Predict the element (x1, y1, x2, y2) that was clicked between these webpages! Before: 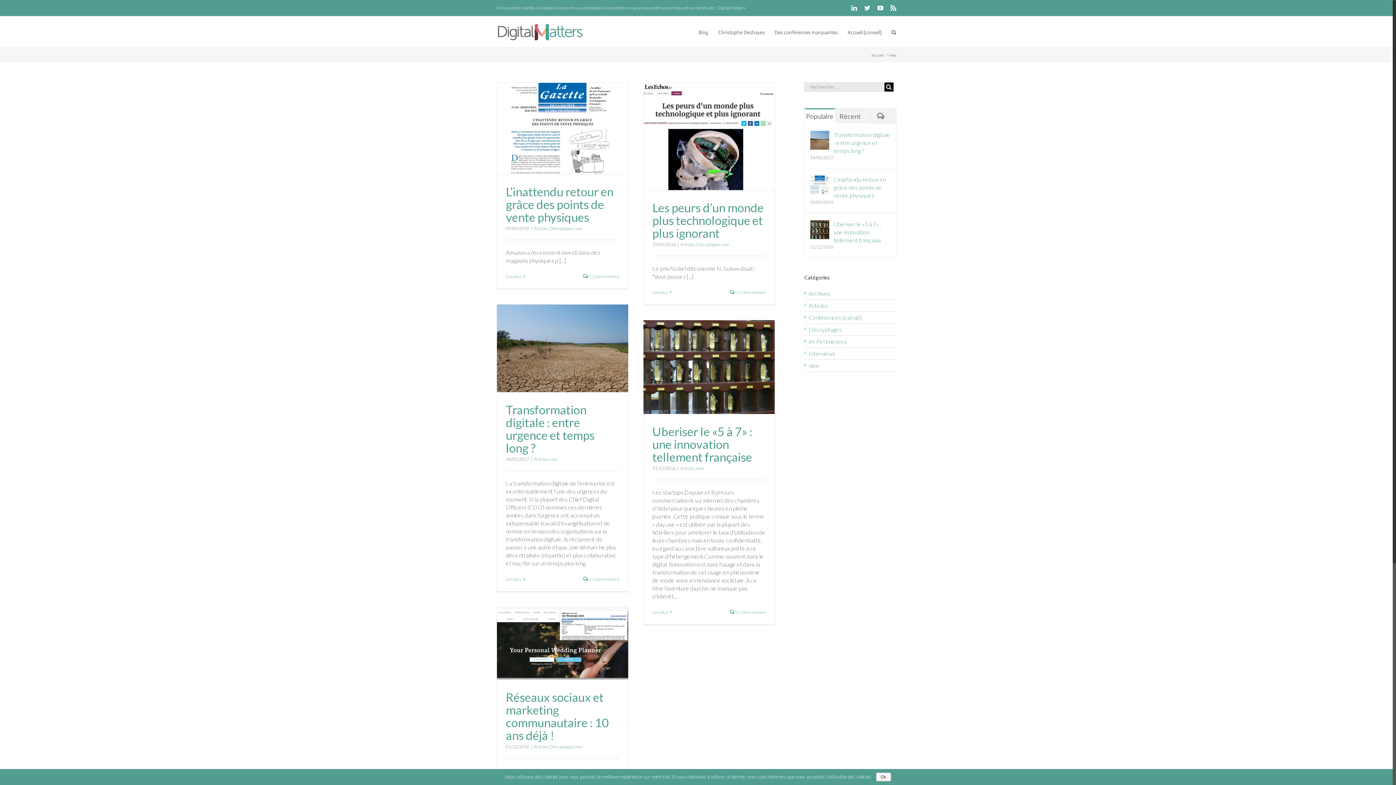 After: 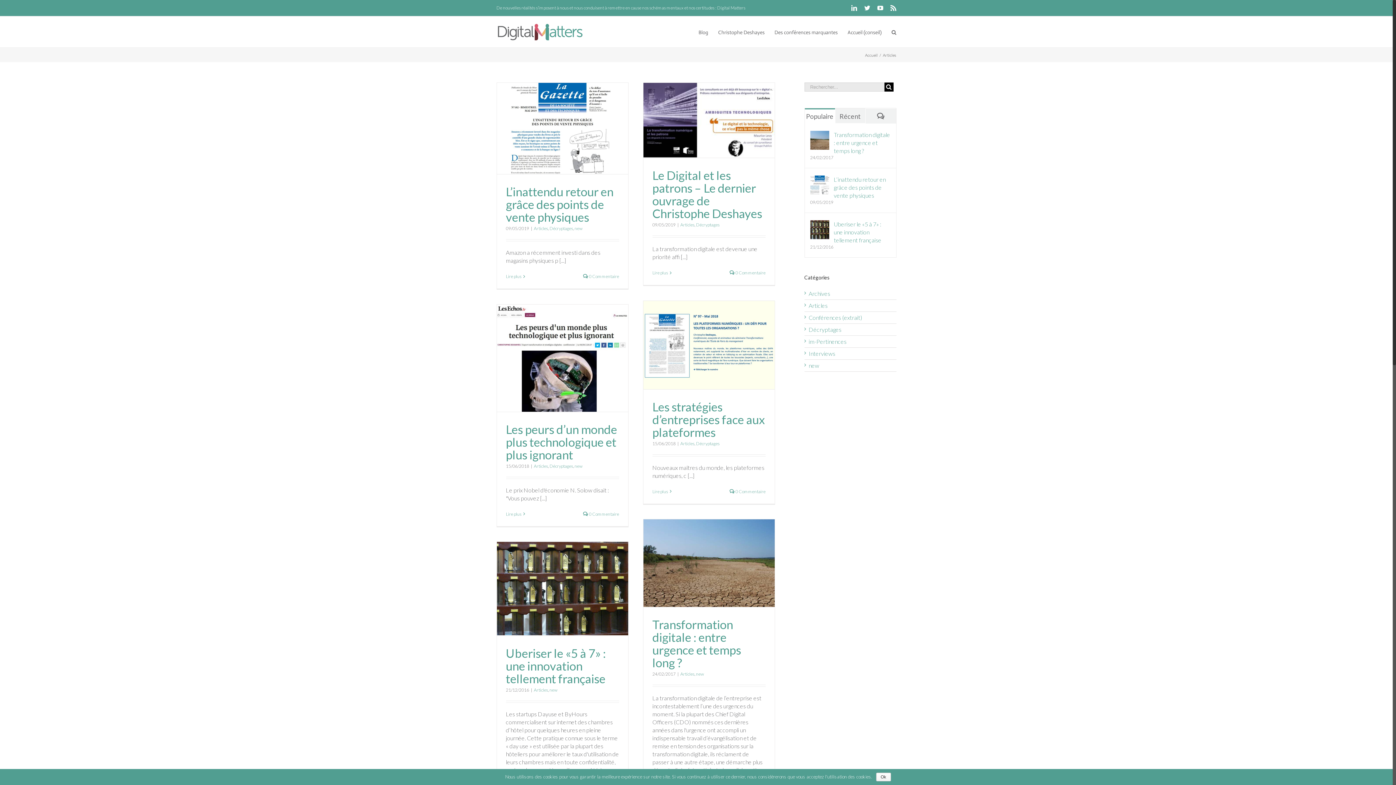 Action: bbox: (534, 456, 548, 462) label: Articles